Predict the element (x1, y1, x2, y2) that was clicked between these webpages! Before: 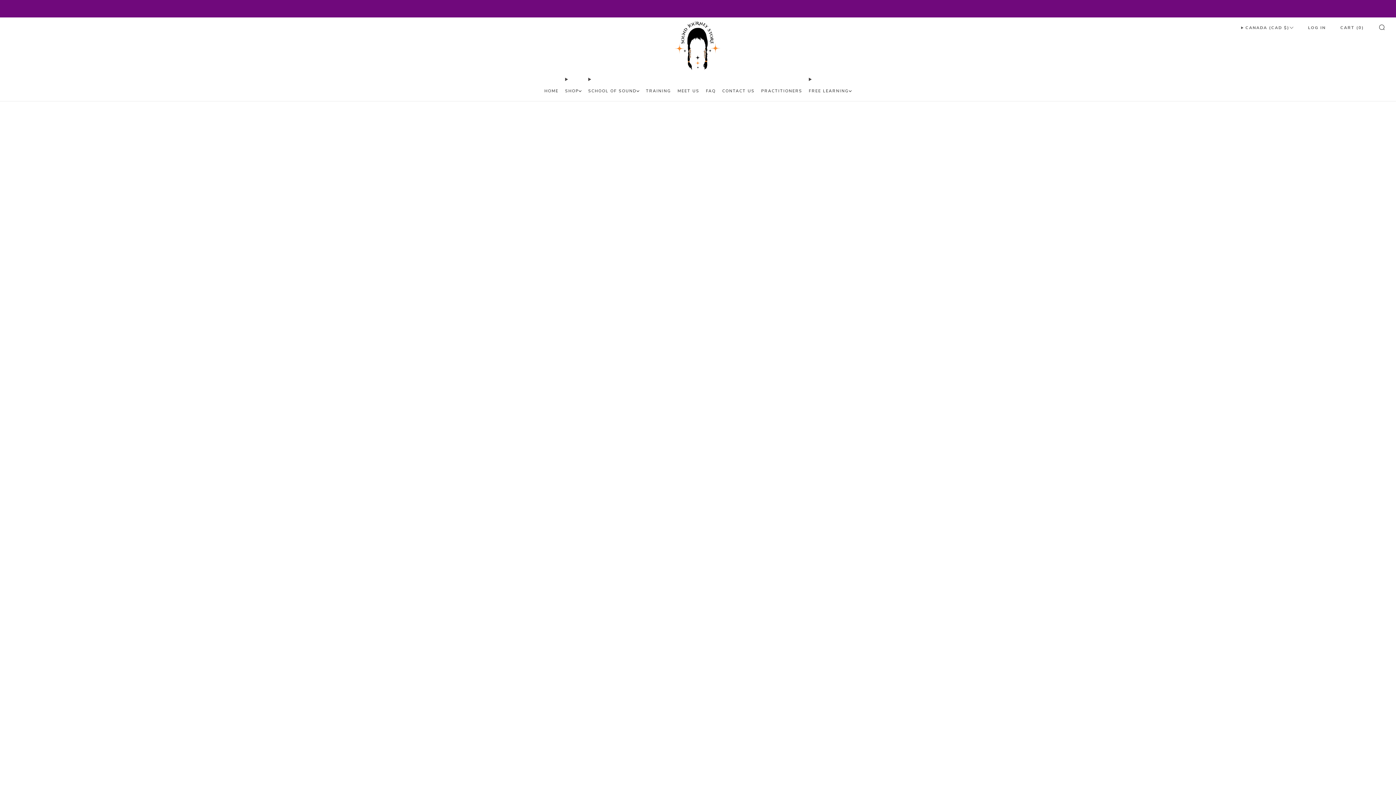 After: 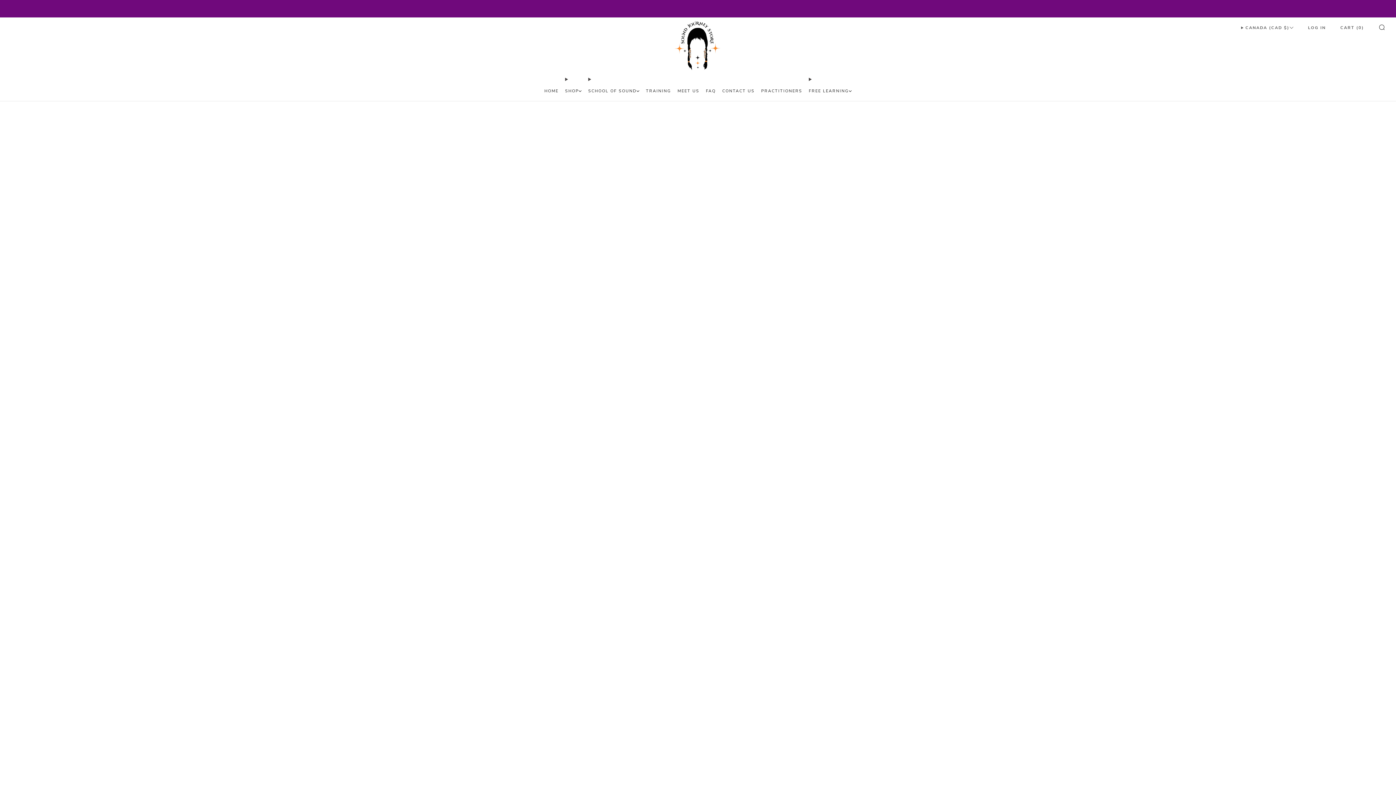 Action: label: TRAINING bbox: (646, 85, 671, 96)